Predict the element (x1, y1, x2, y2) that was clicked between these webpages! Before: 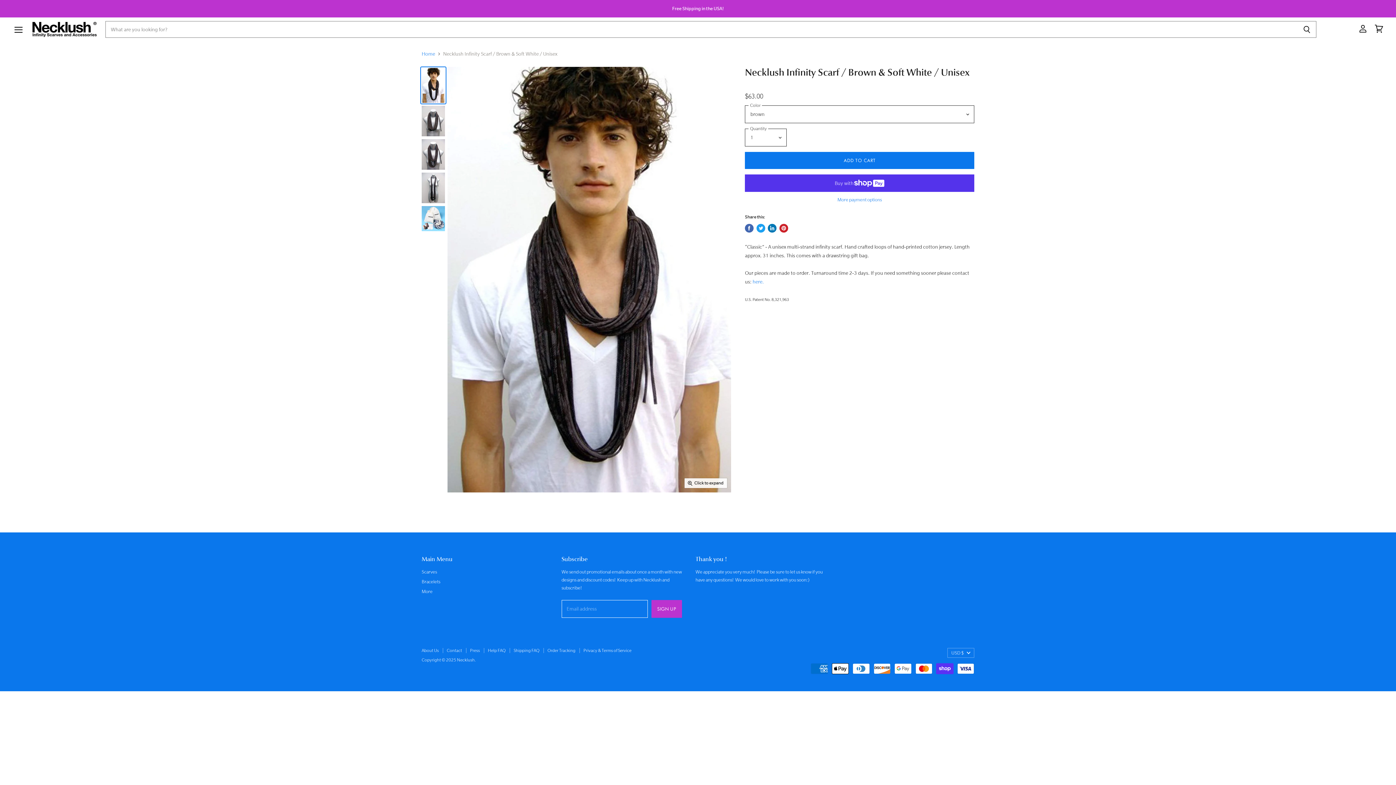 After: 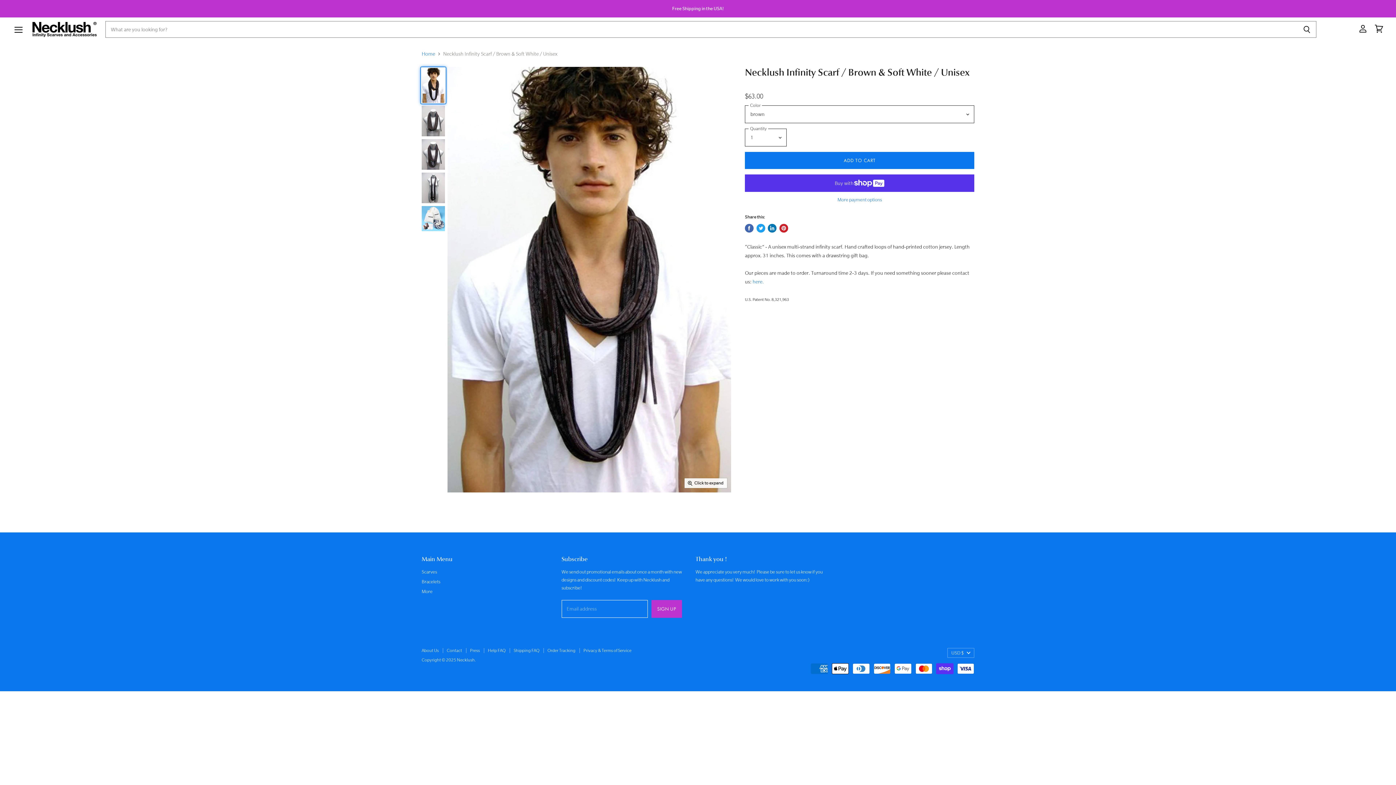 Action: bbox: (421, 67, 445, 103) label: Chocolate Brown with White Print / Classic-scarves-Necklush thumbnail